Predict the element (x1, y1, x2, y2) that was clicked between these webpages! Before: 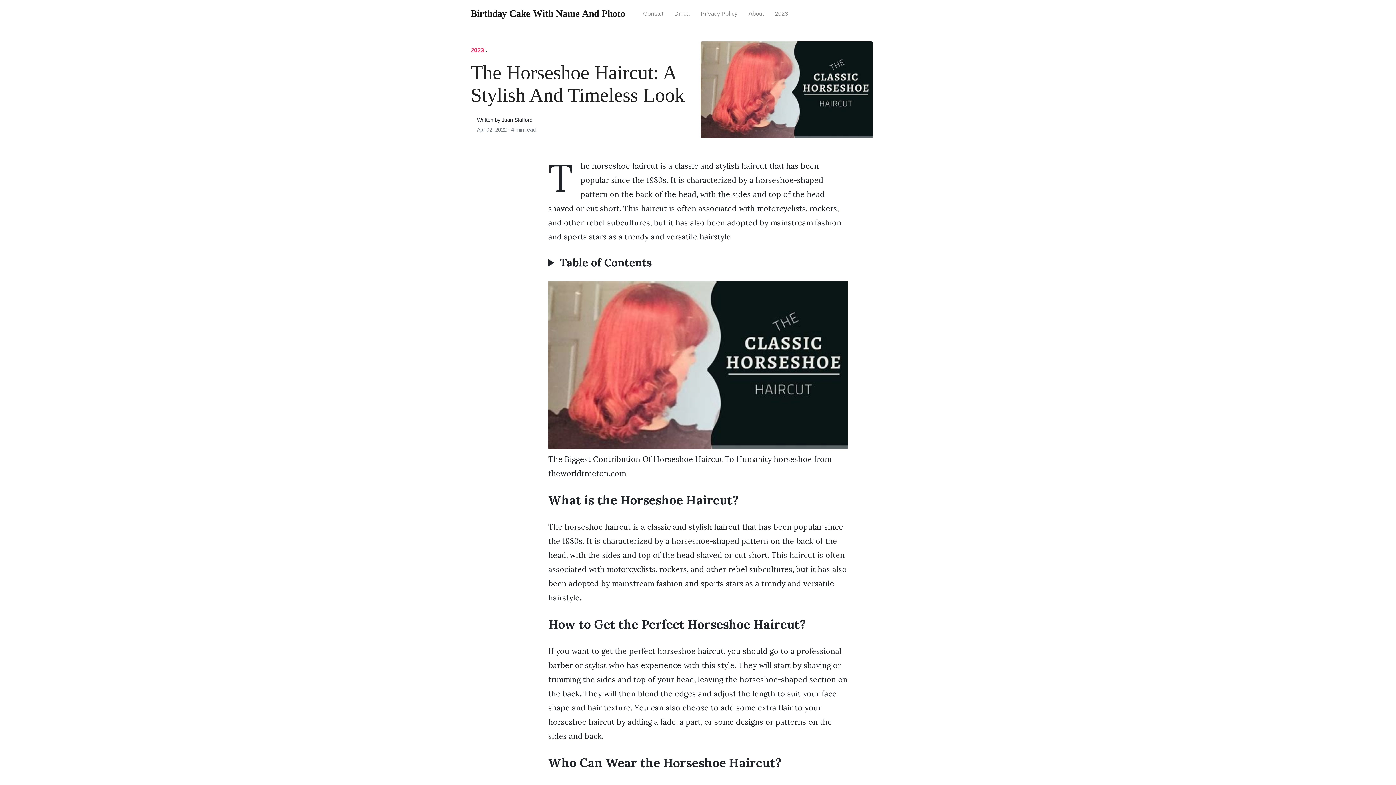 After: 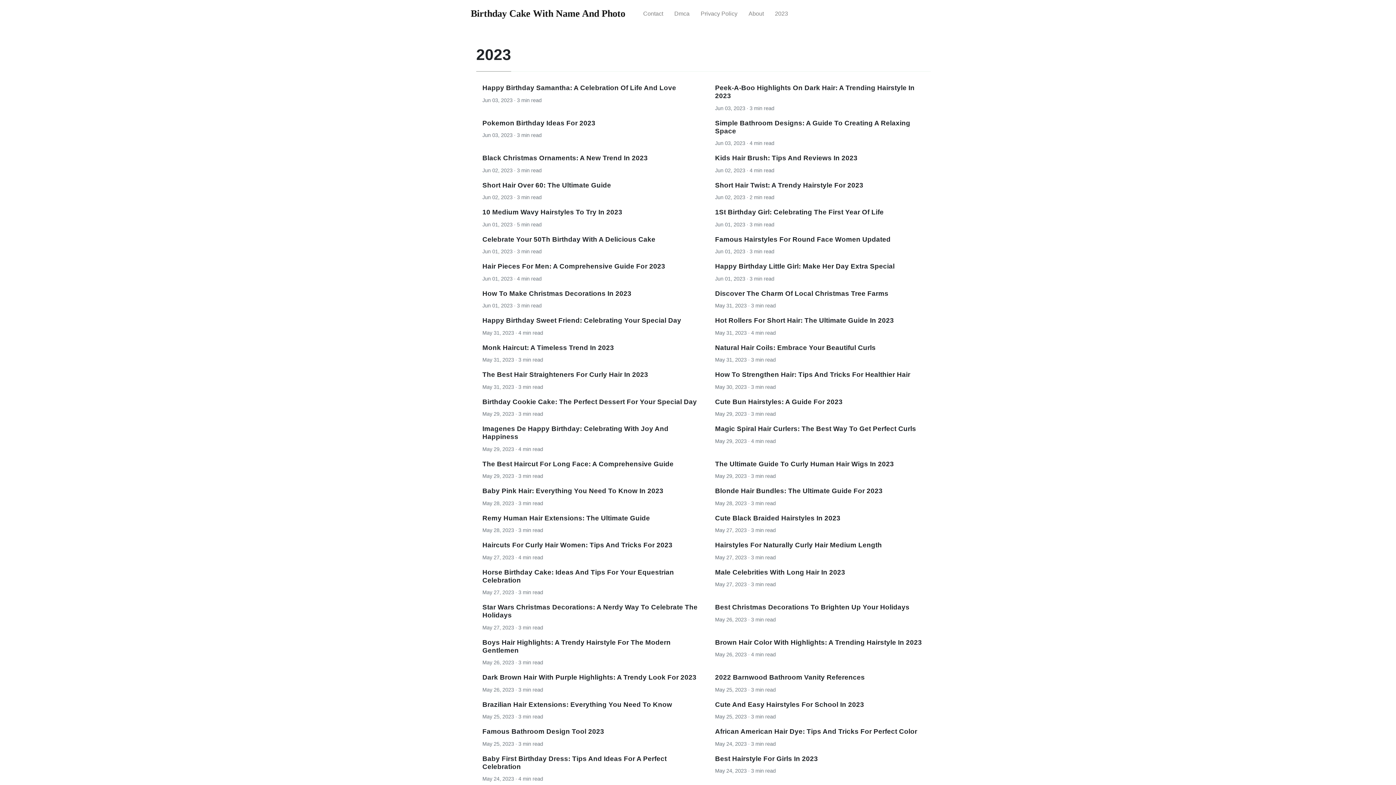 Action: label: 2023 bbox: (769, 4, 793, 23)